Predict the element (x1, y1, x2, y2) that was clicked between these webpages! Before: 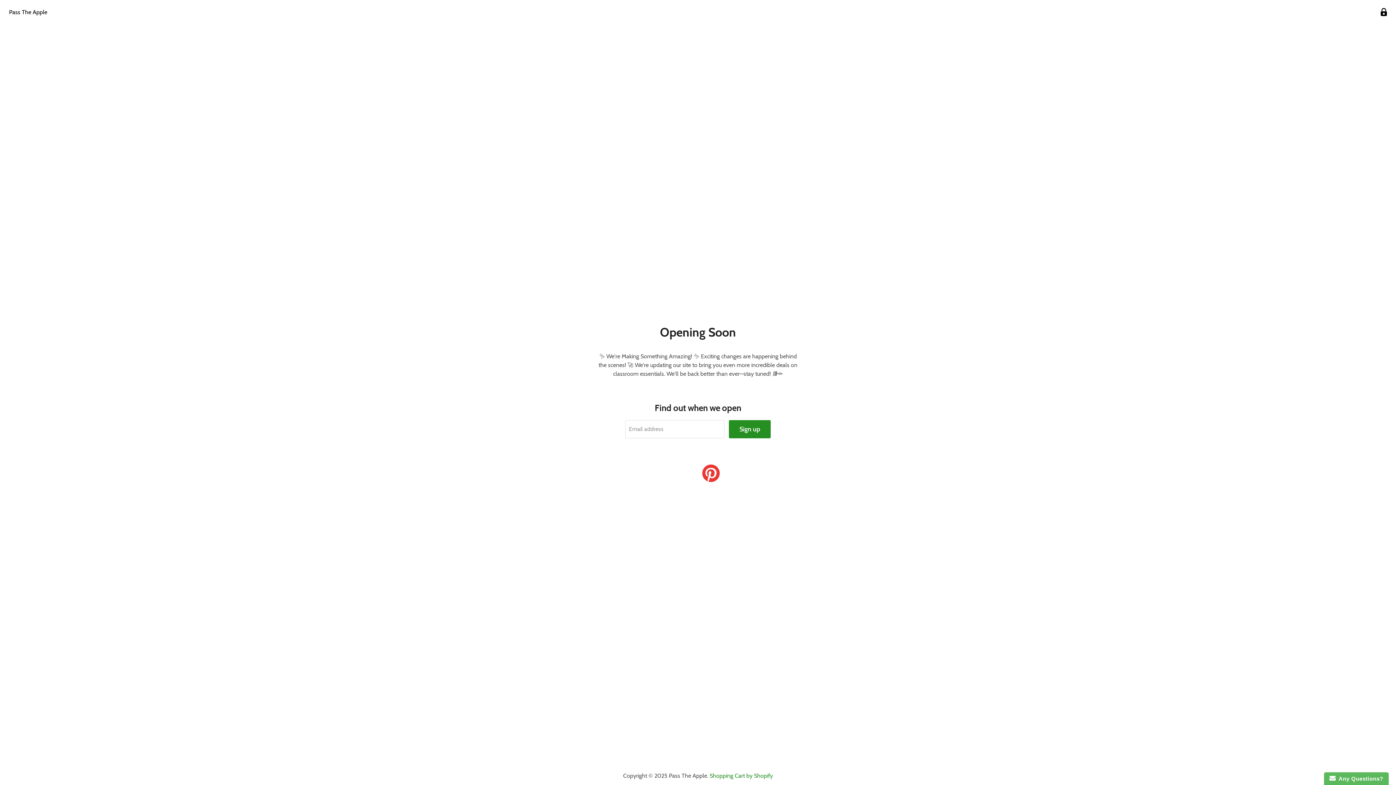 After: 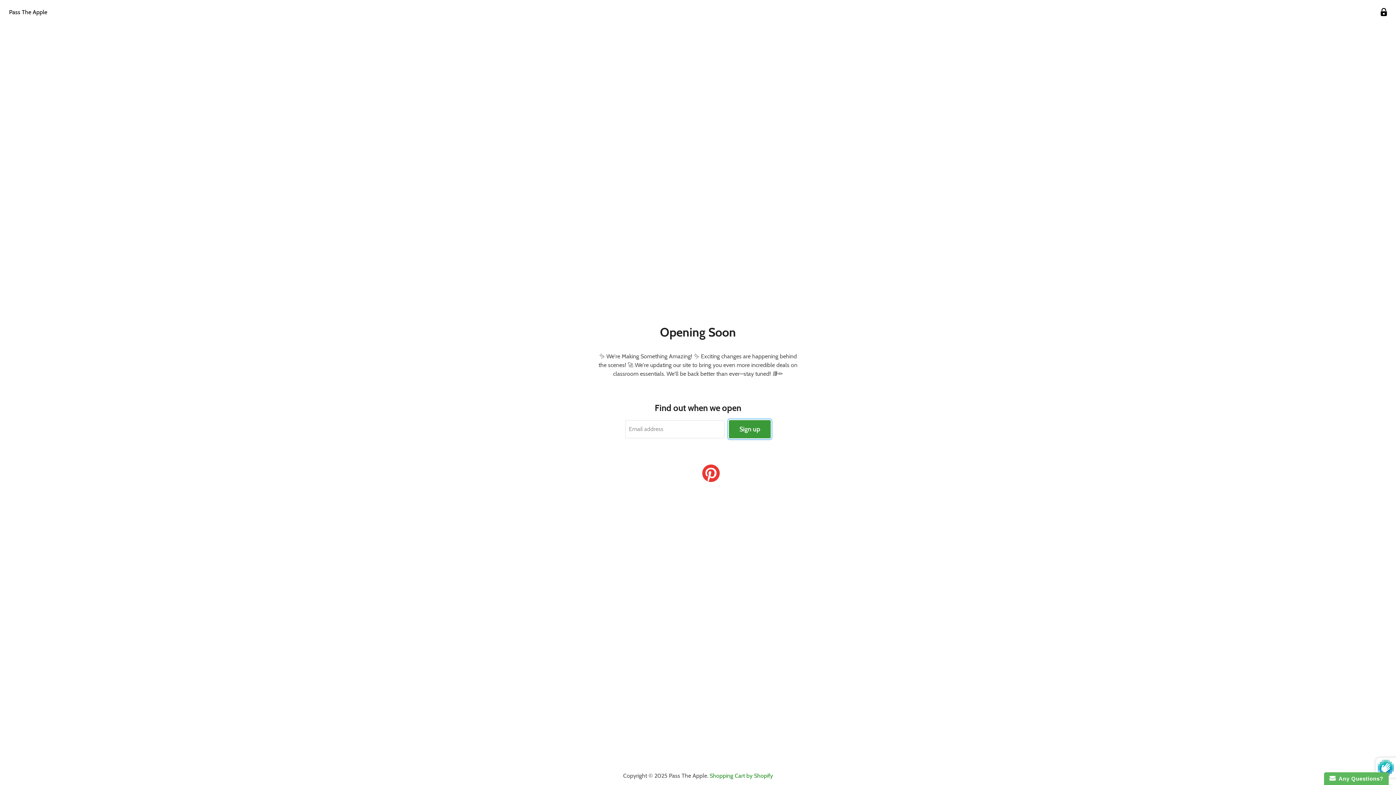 Action: bbox: (729, 420, 770, 438) label: Sign up